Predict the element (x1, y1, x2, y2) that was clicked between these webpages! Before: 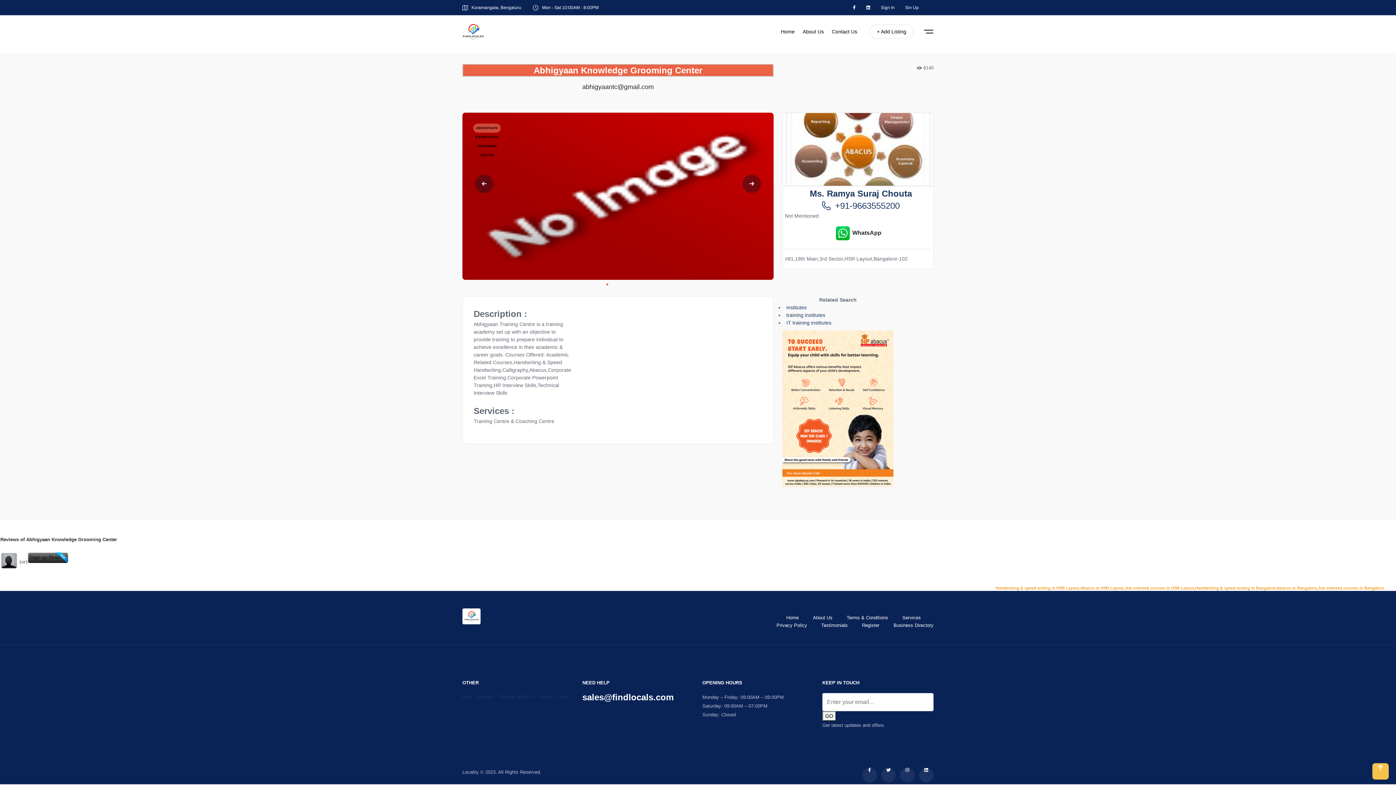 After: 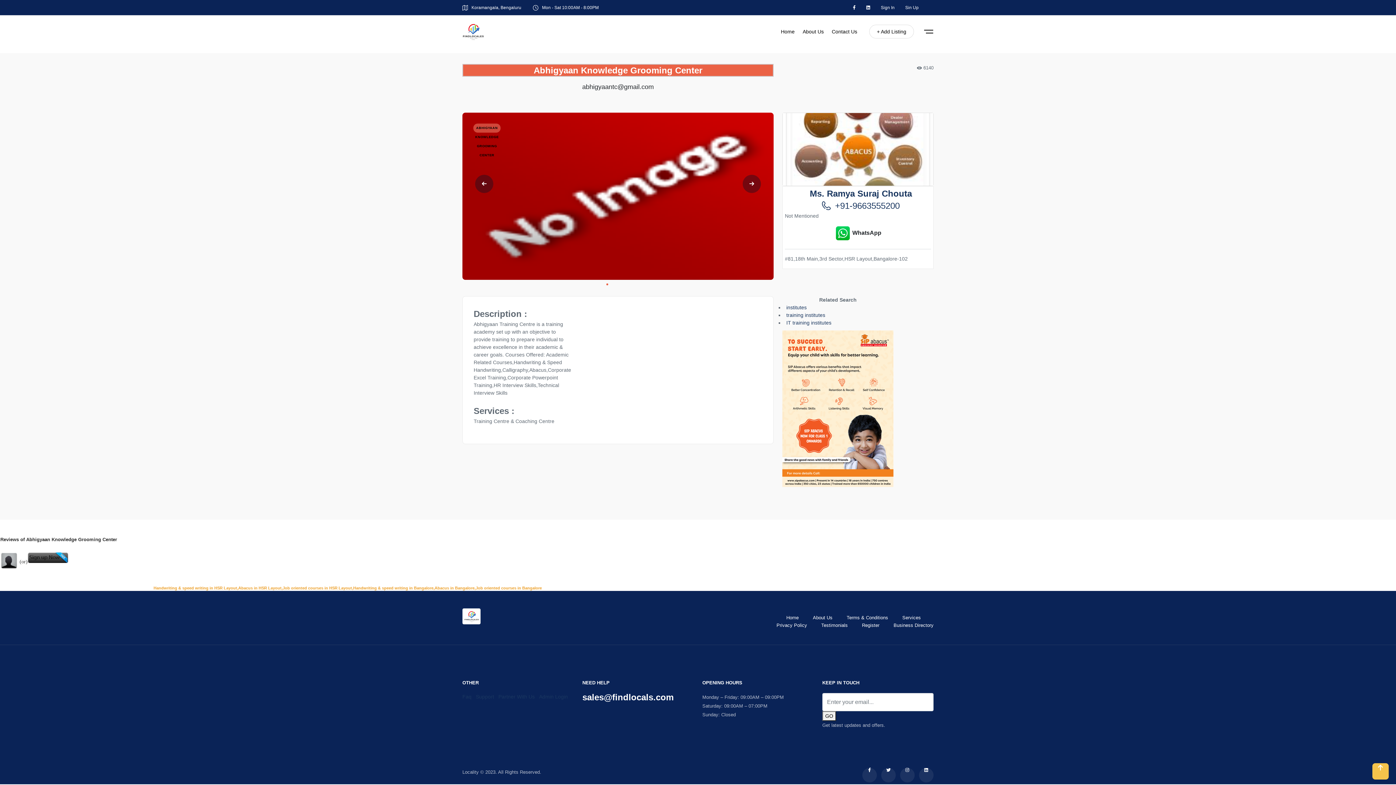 Action: label:  +91-9663555200 bbox: (822, 200, 900, 212)